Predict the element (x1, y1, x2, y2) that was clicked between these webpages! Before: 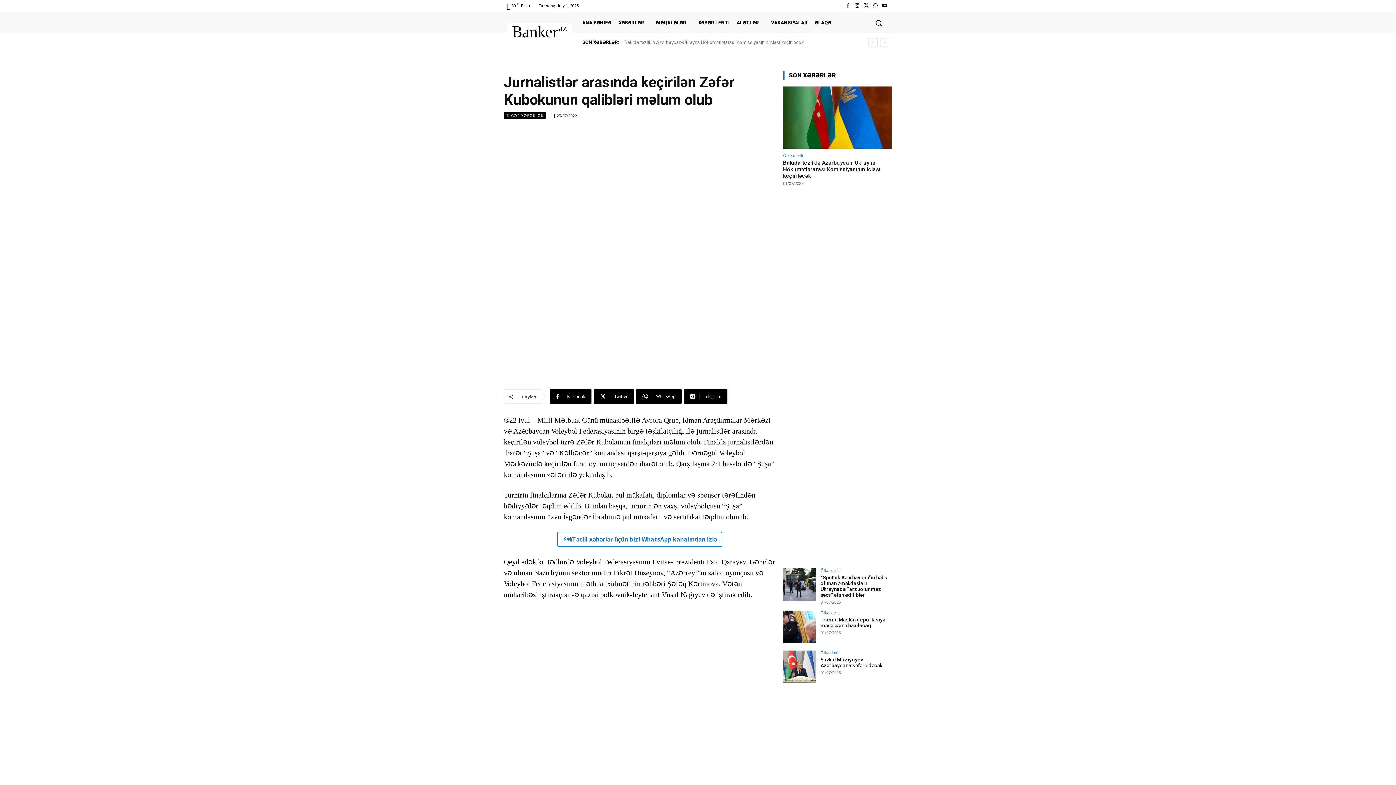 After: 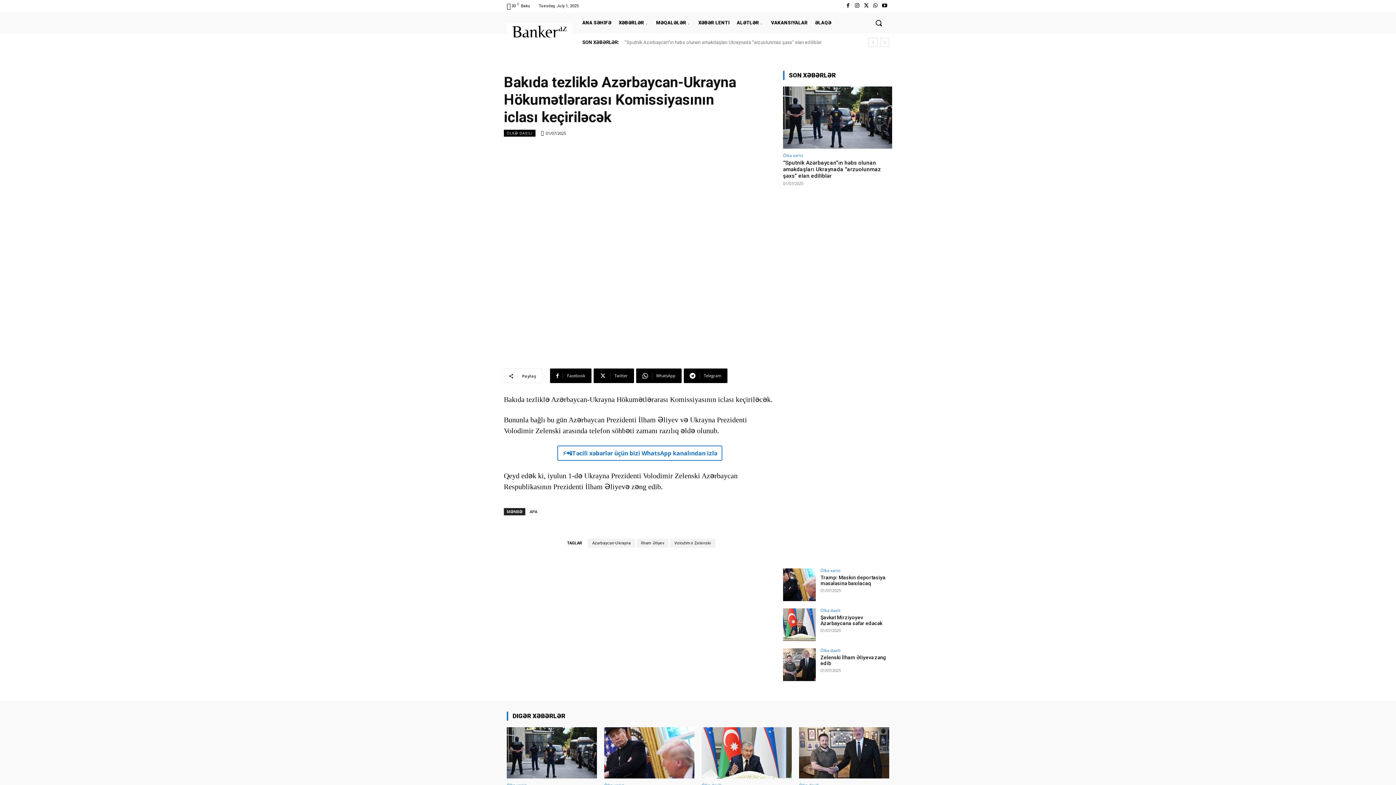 Action: label: Bakıda tezliklə Azərbaycan-Ukrayna Hökumətlərarası Komissiyasının iclası keçiriləcək bbox: (624, 39, 804, 45)